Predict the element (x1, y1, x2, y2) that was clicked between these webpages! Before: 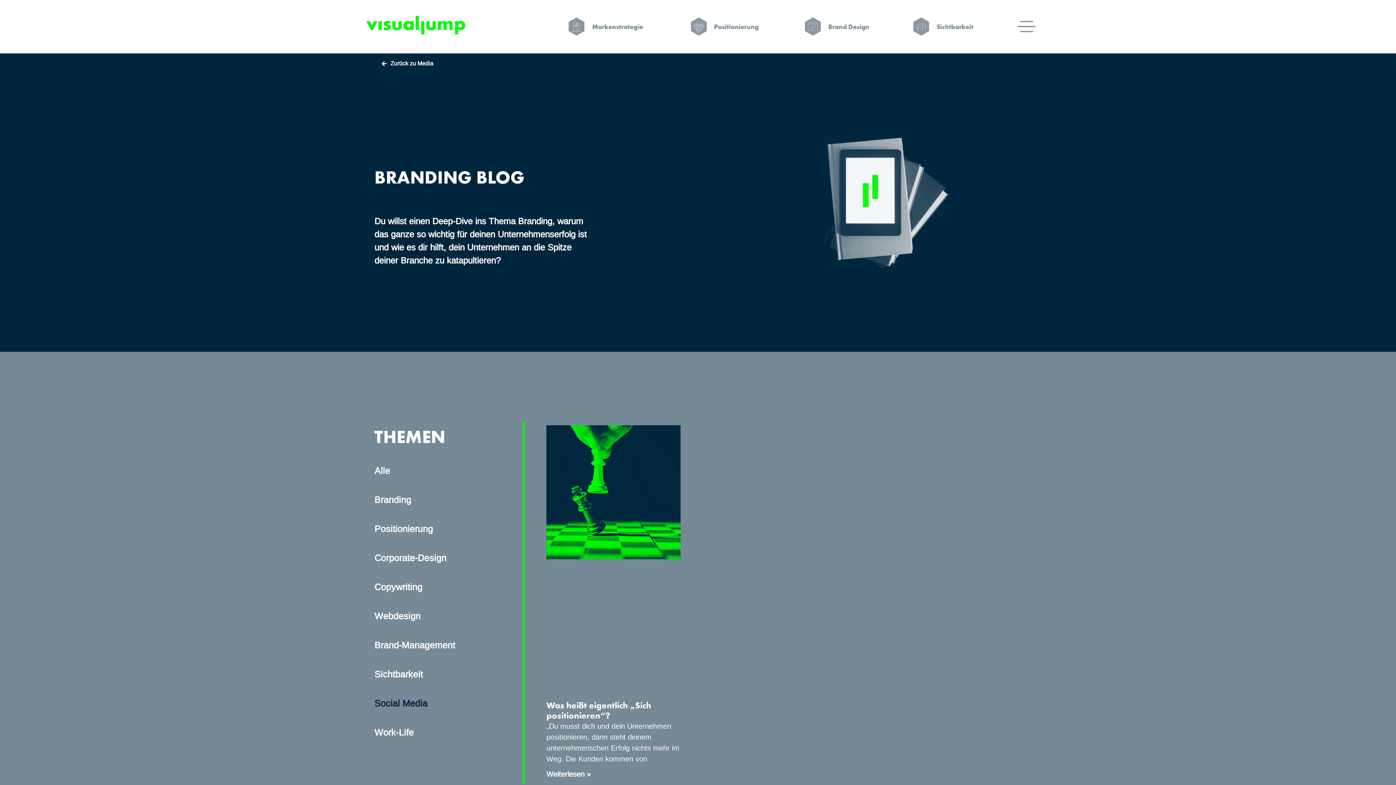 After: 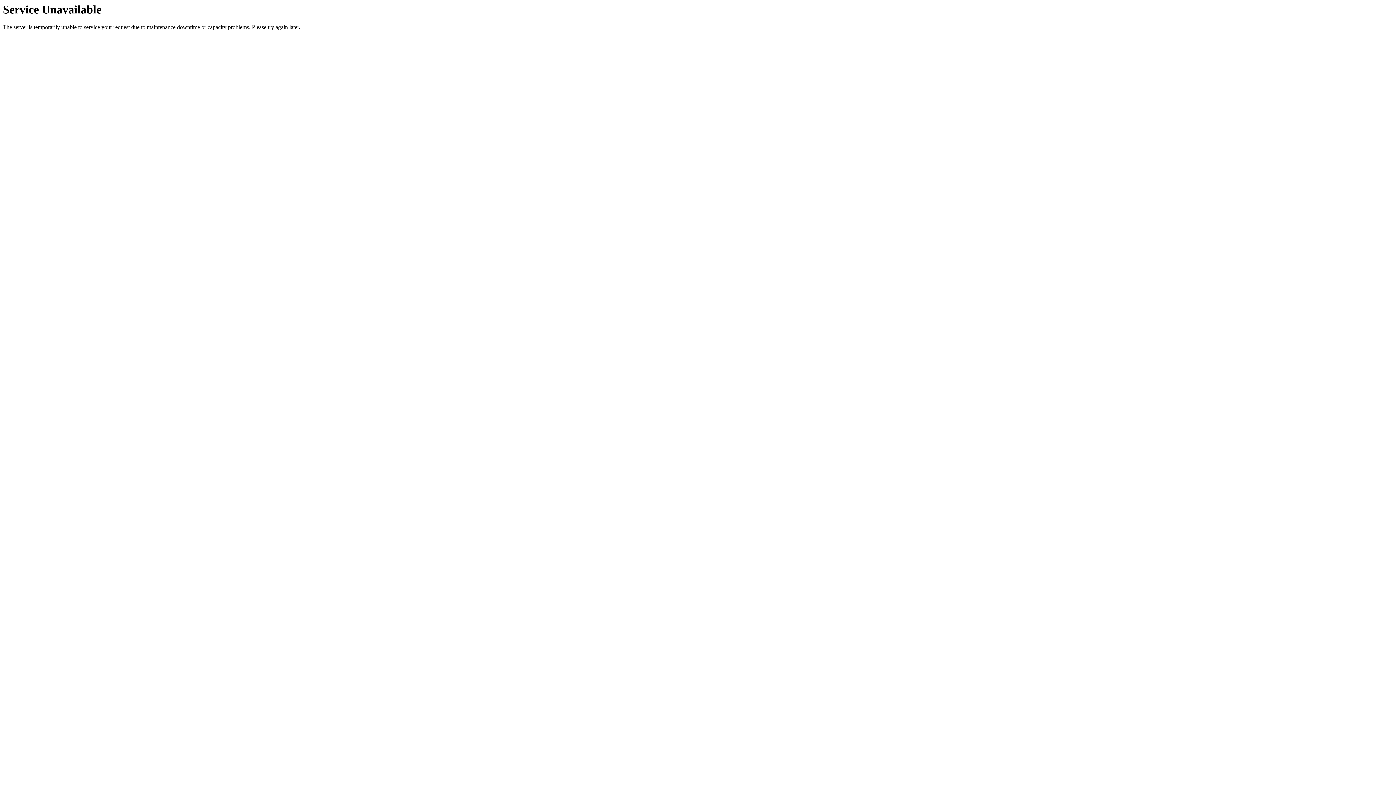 Action: label: Social Media bbox: (367, 689, 519, 718)